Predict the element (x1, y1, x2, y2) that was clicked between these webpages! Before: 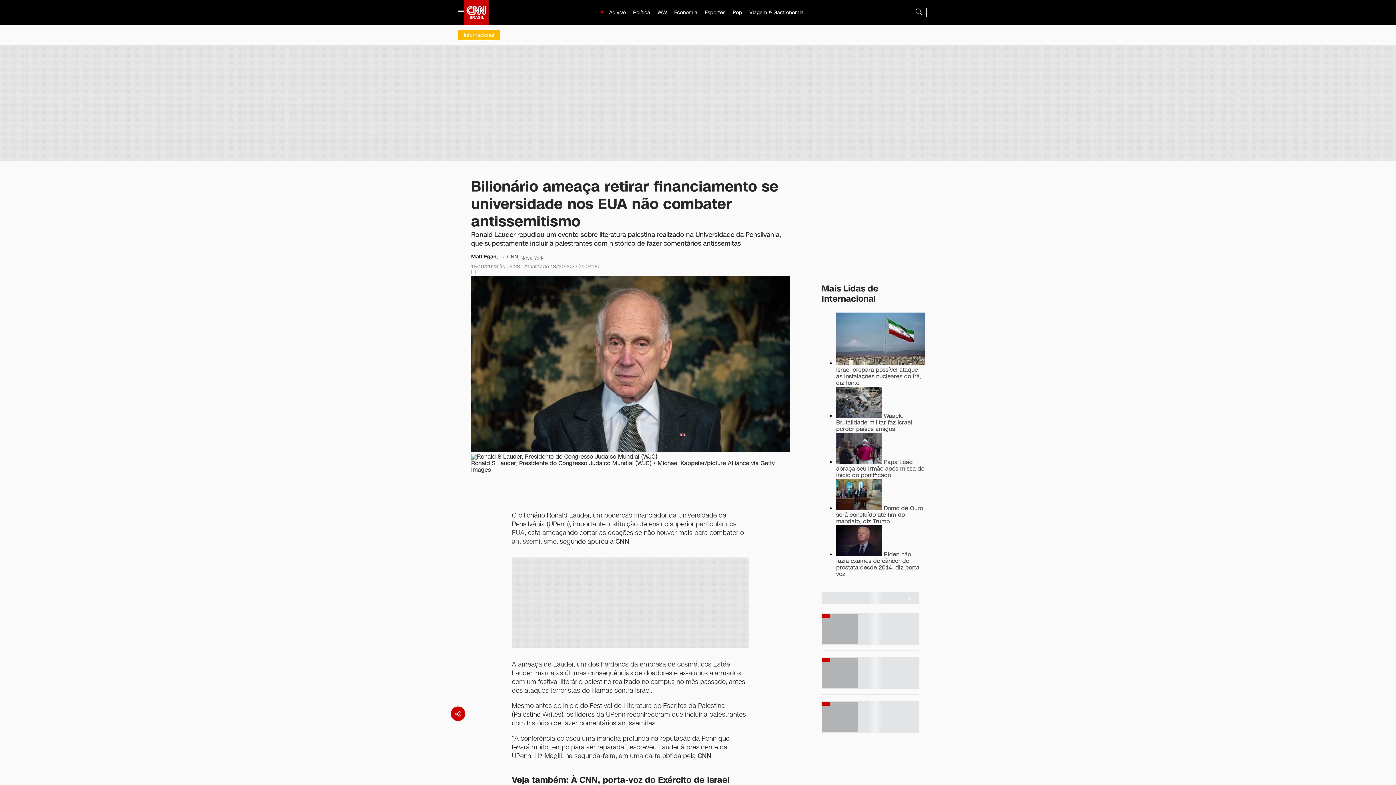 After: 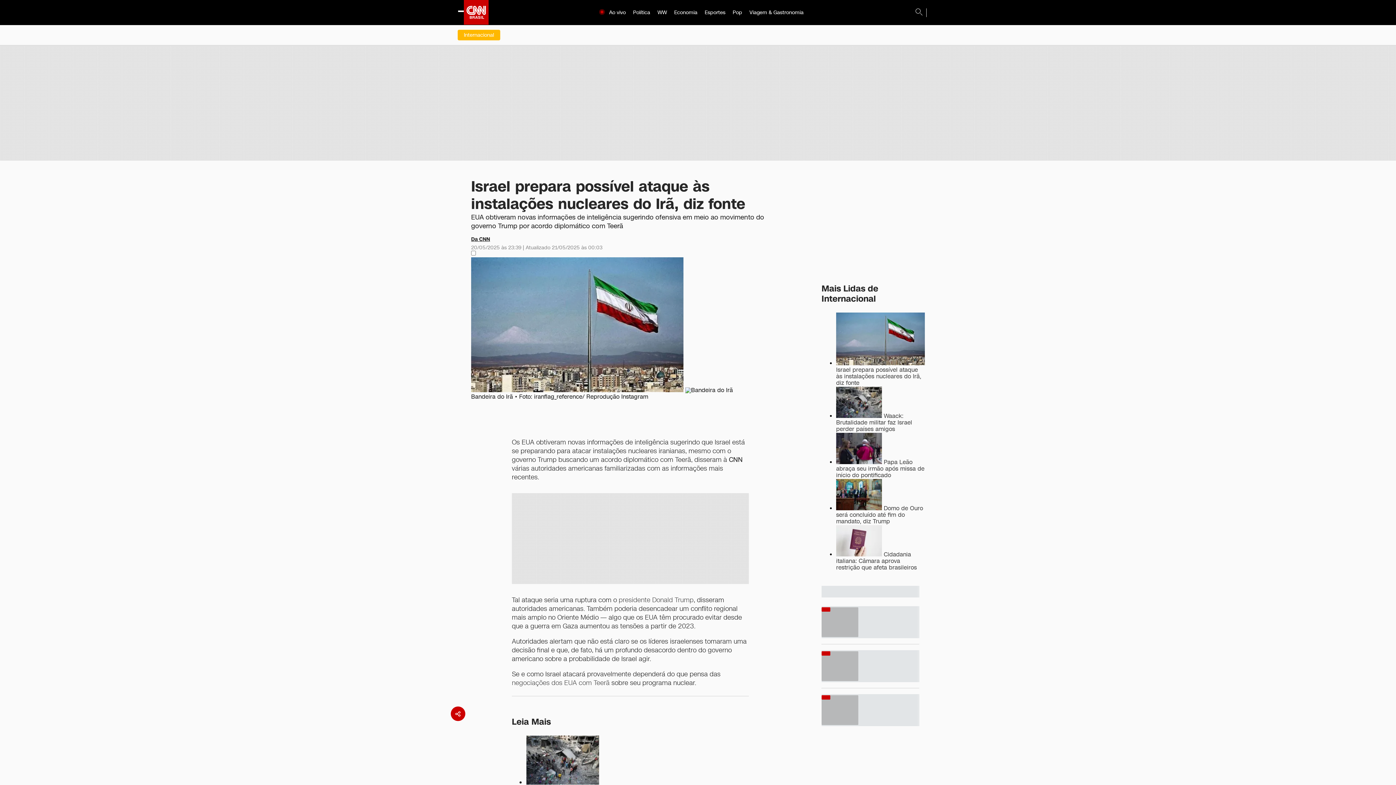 Action: label:  Israel prepara possível ataque às instalações nucleares do Irã, diz fonte bbox: (836, 360, 925, 387)